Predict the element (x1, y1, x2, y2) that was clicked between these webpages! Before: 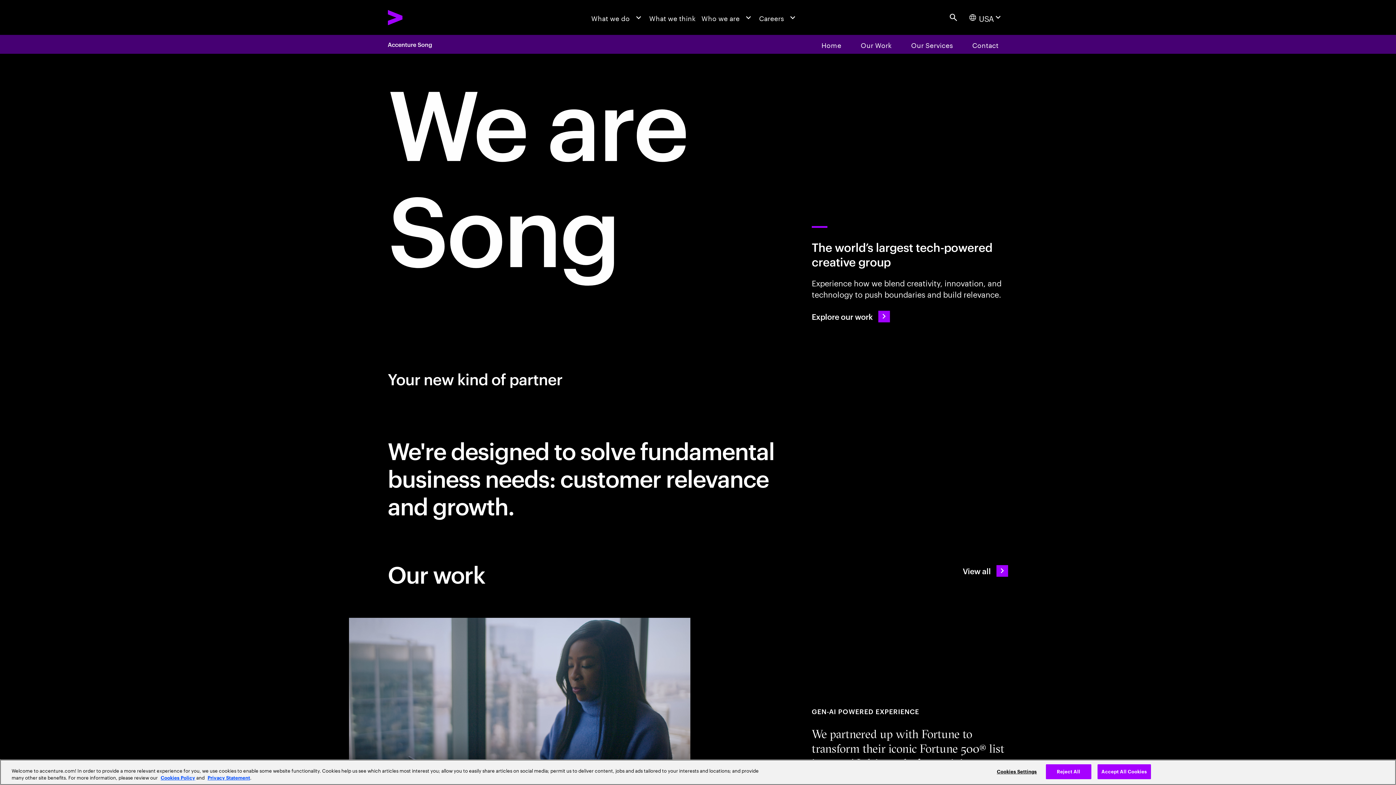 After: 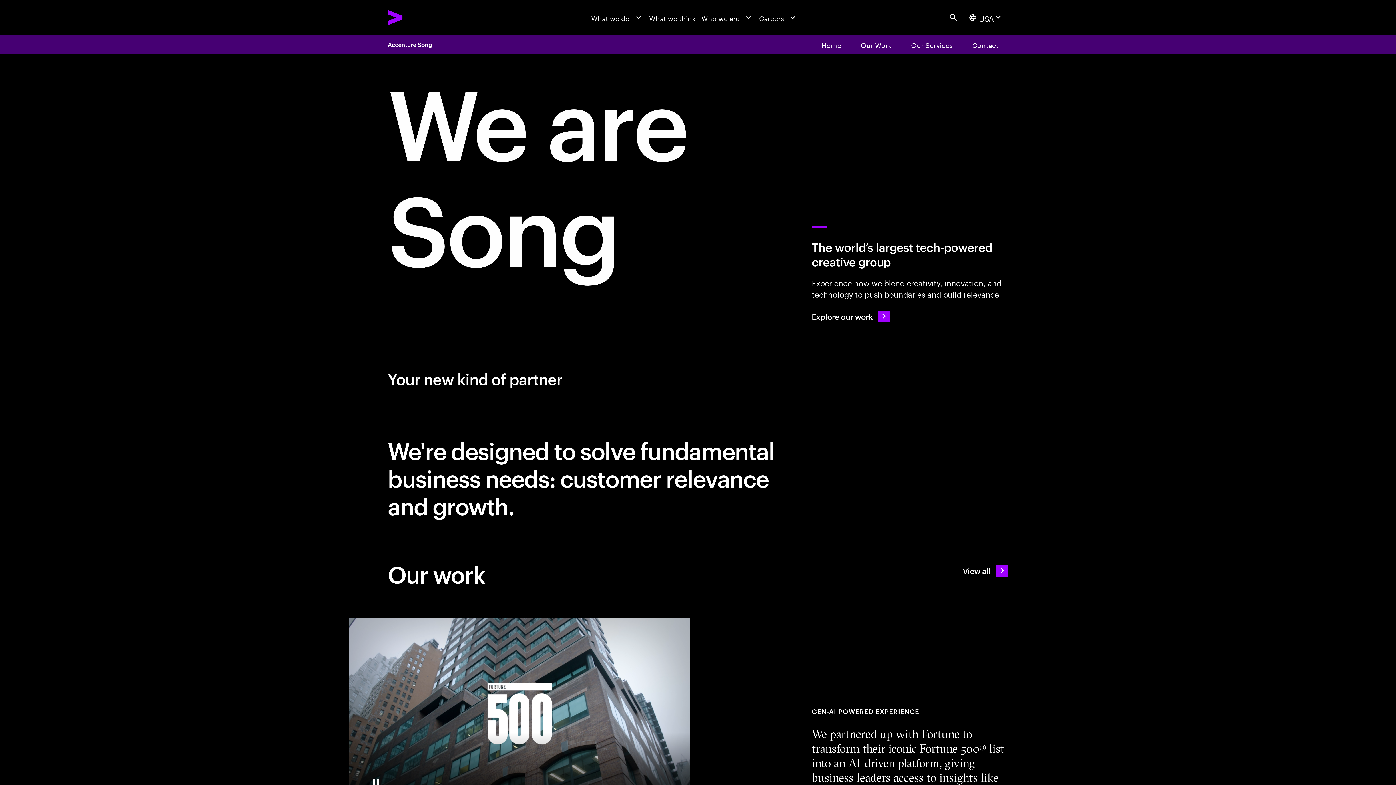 Action: label: Accept All Cookies bbox: (1097, 764, 1151, 779)